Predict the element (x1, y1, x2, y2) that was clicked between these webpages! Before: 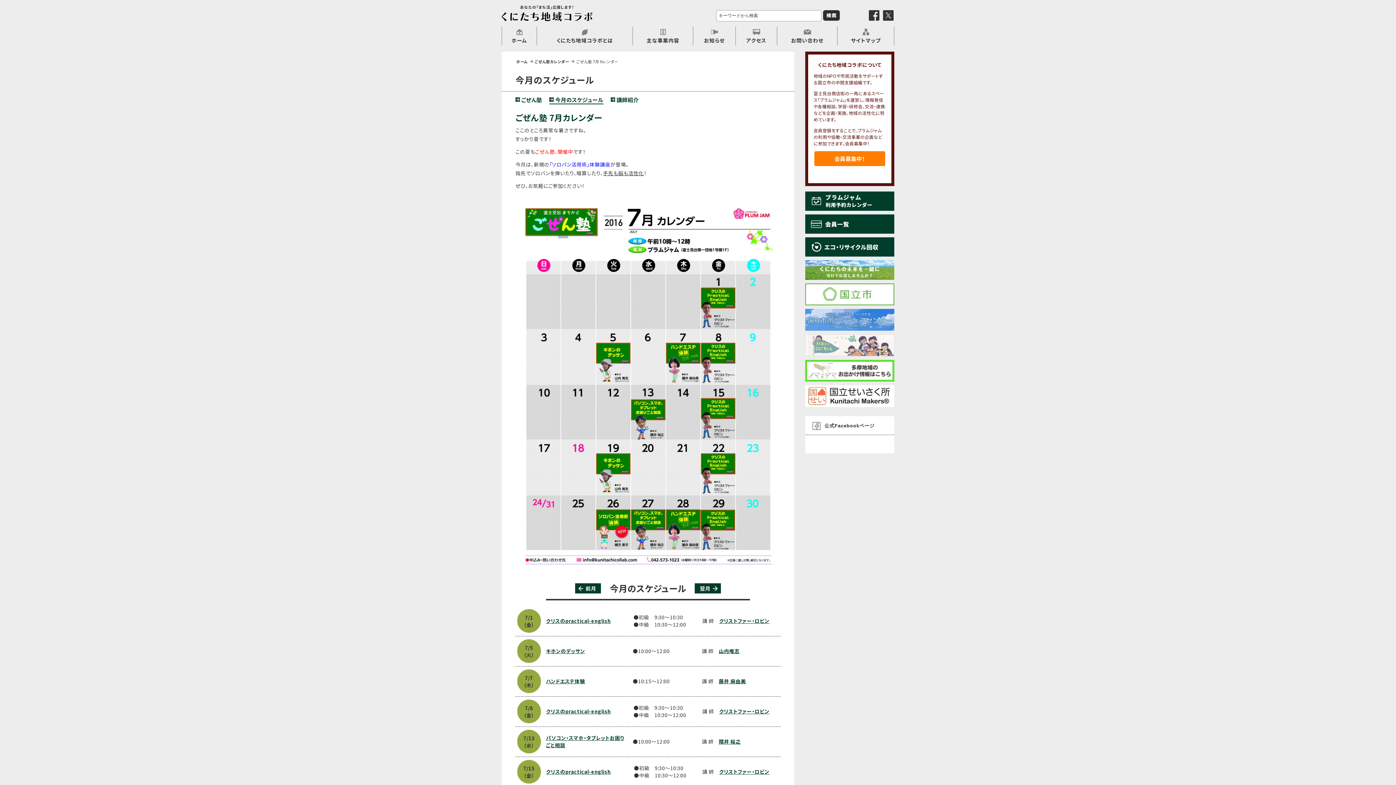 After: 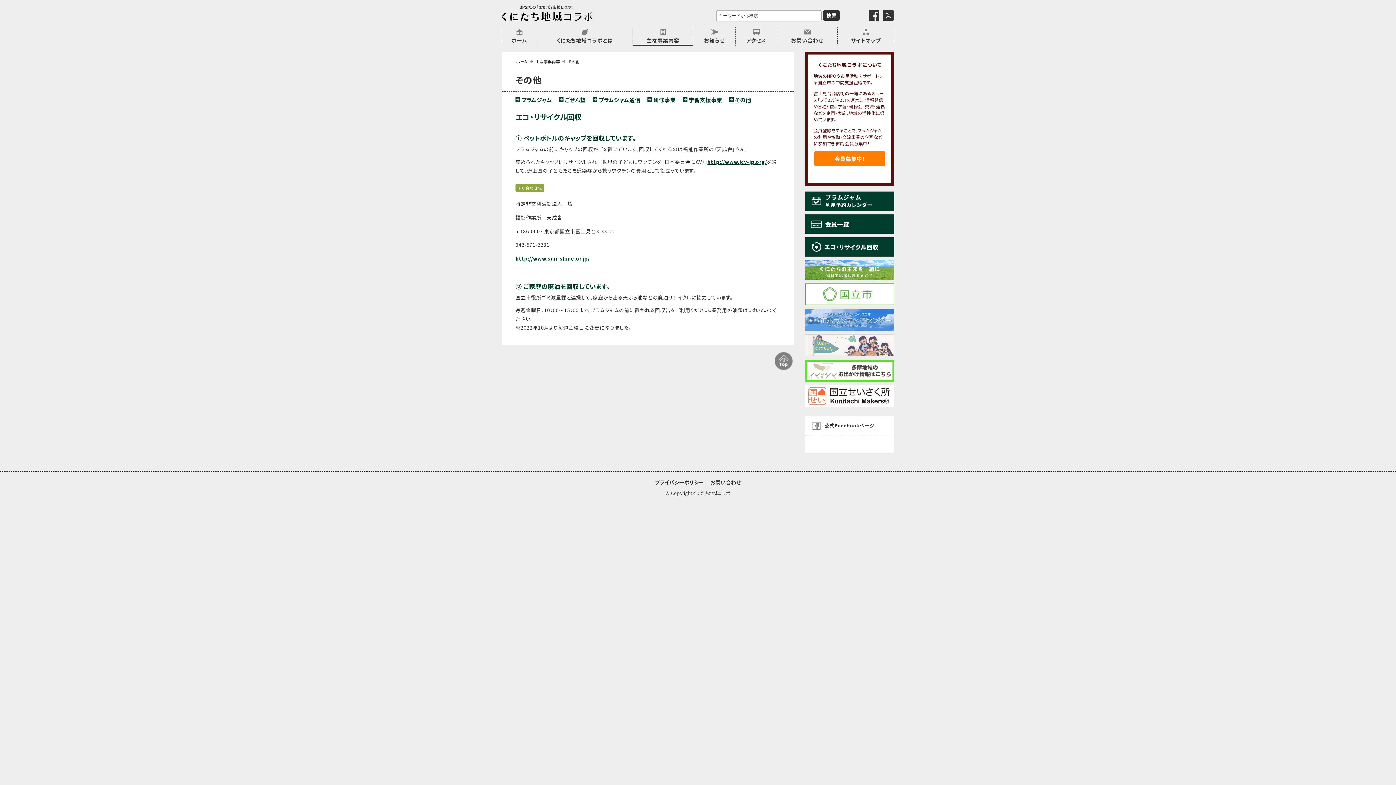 Action: bbox: (805, 237, 894, 256)